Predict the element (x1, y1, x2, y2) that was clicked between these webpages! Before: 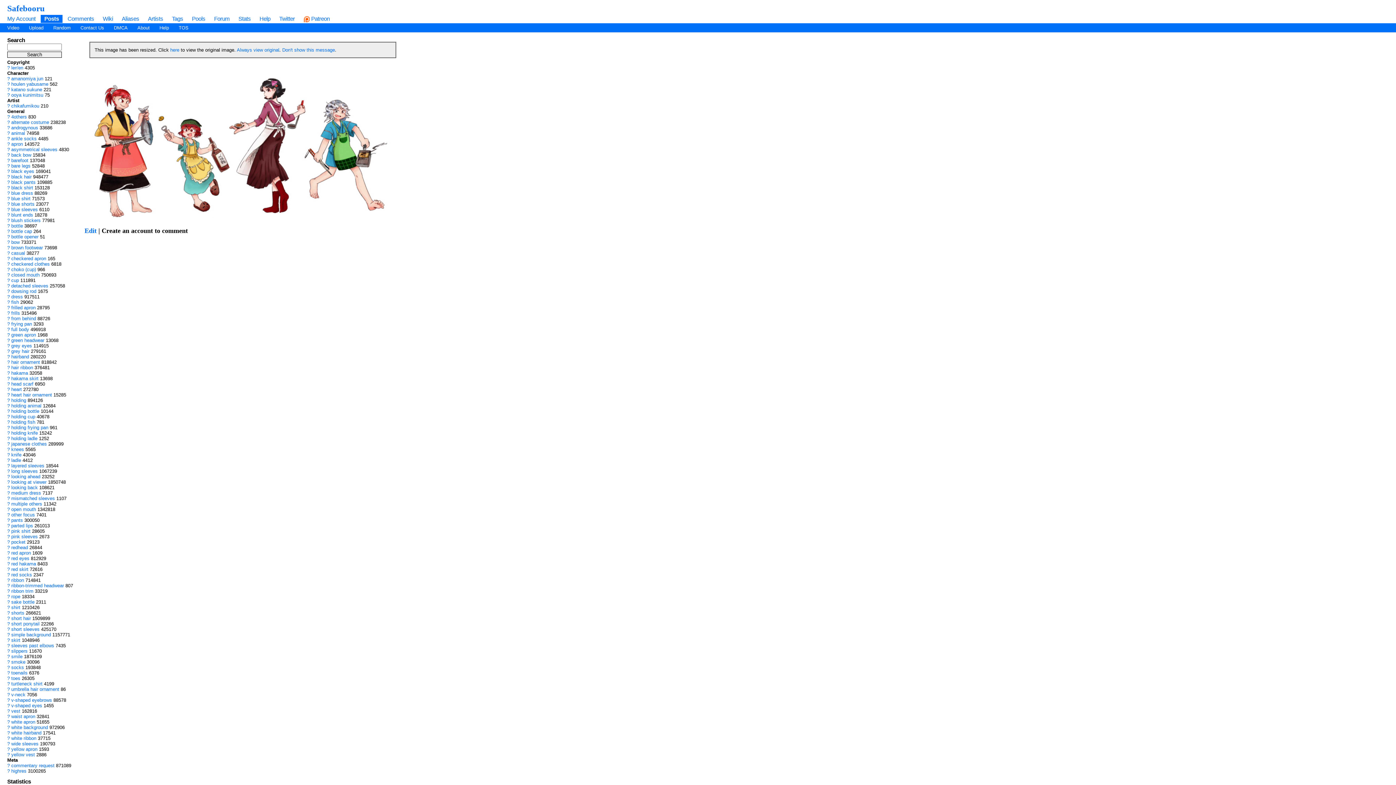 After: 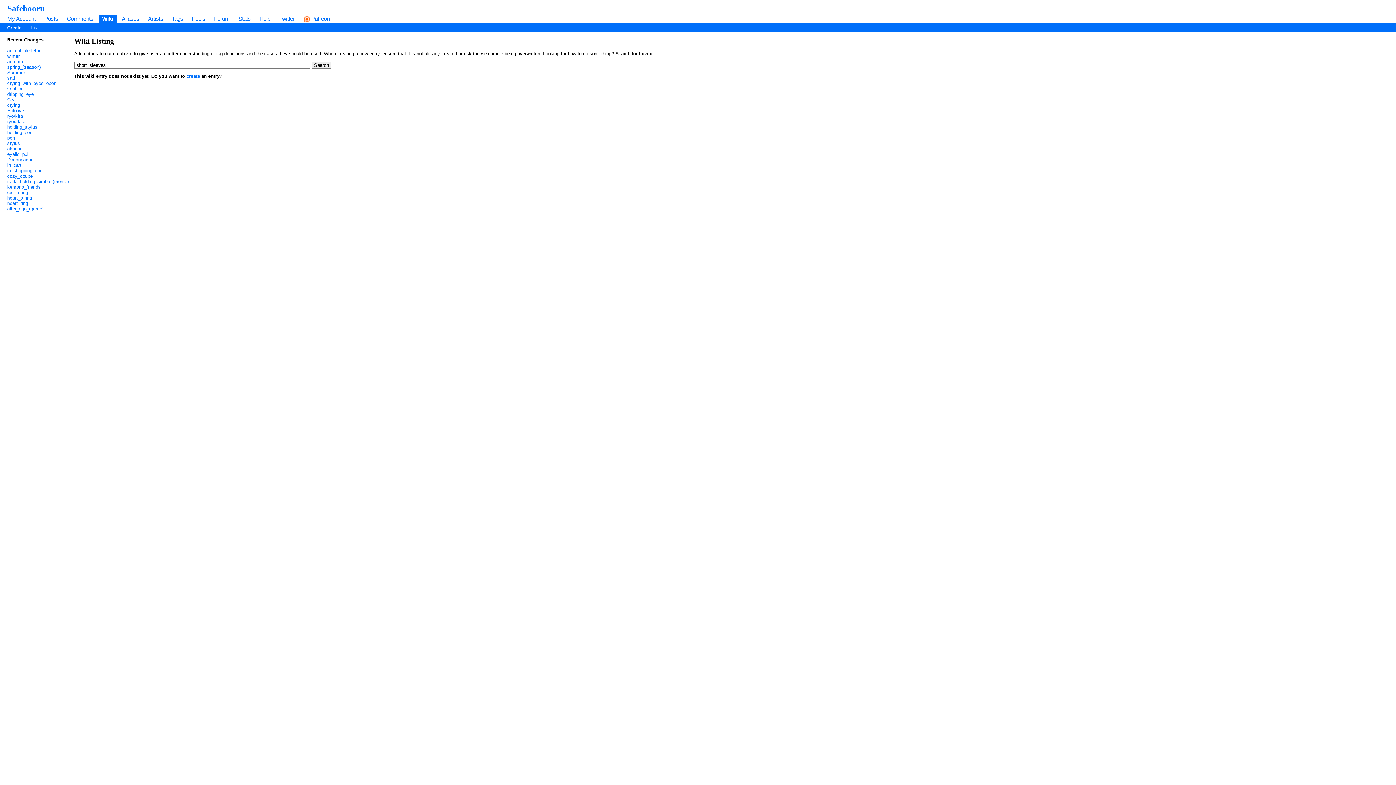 Action: bbox: (7, 626, 9, 632) label: ?